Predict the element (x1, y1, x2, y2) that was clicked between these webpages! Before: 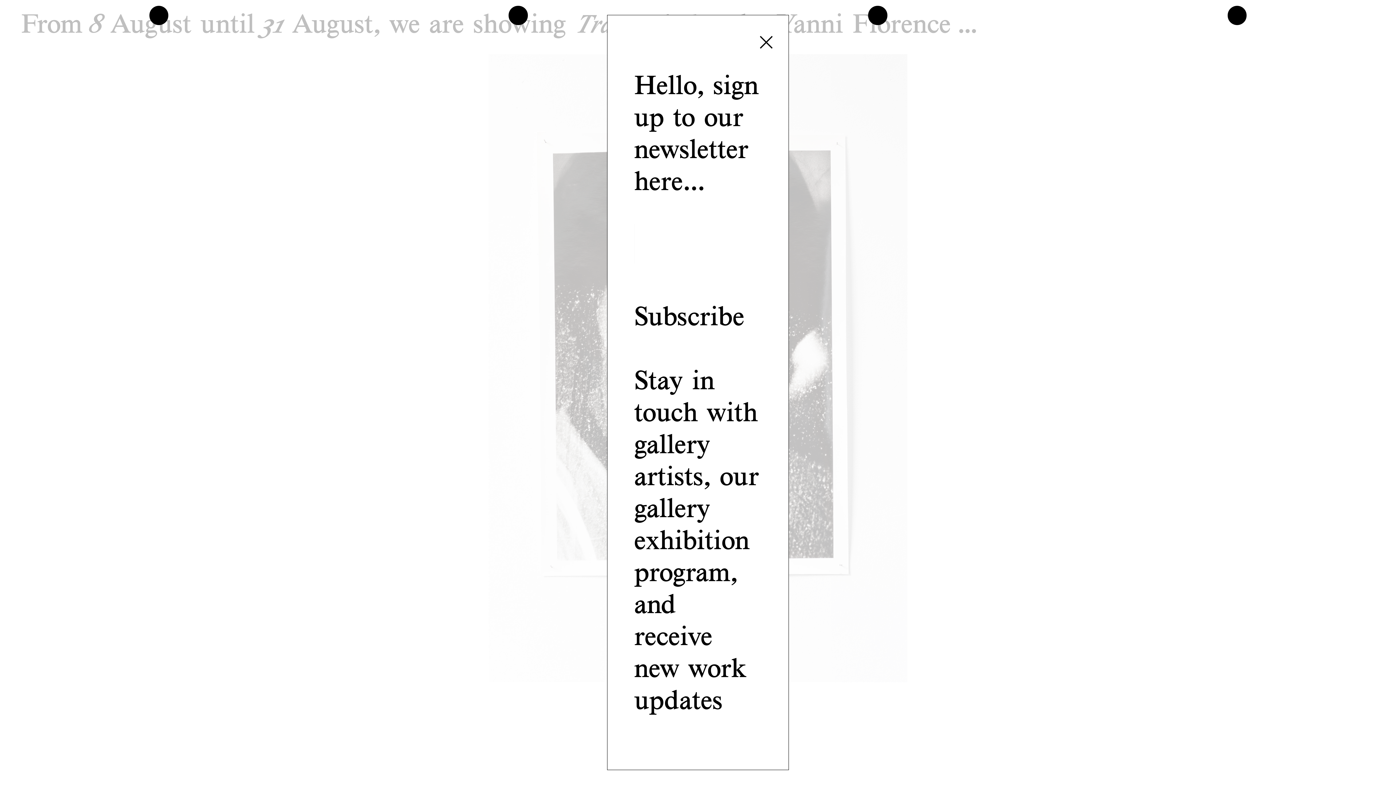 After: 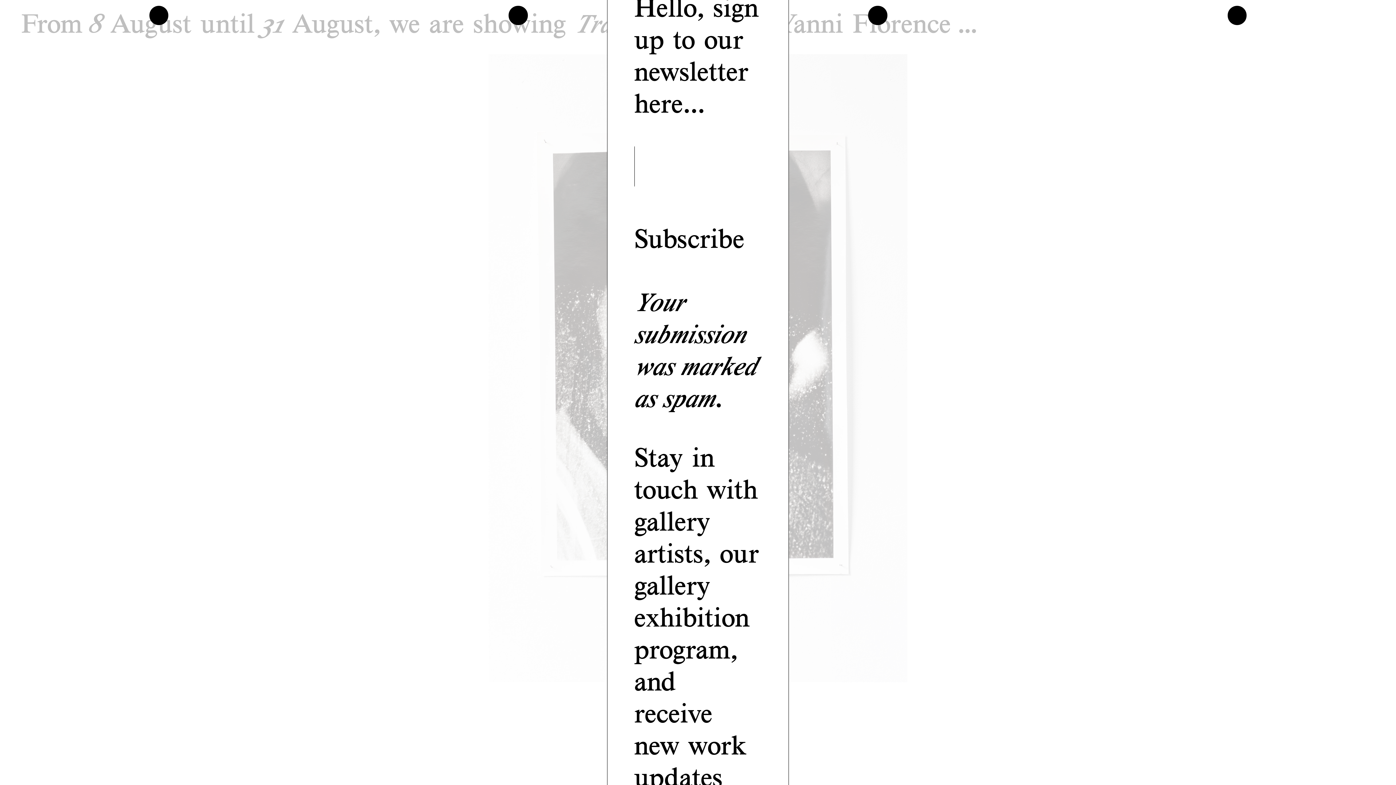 Action: bbox: (634, 300, 744, 332) label: Subscribe